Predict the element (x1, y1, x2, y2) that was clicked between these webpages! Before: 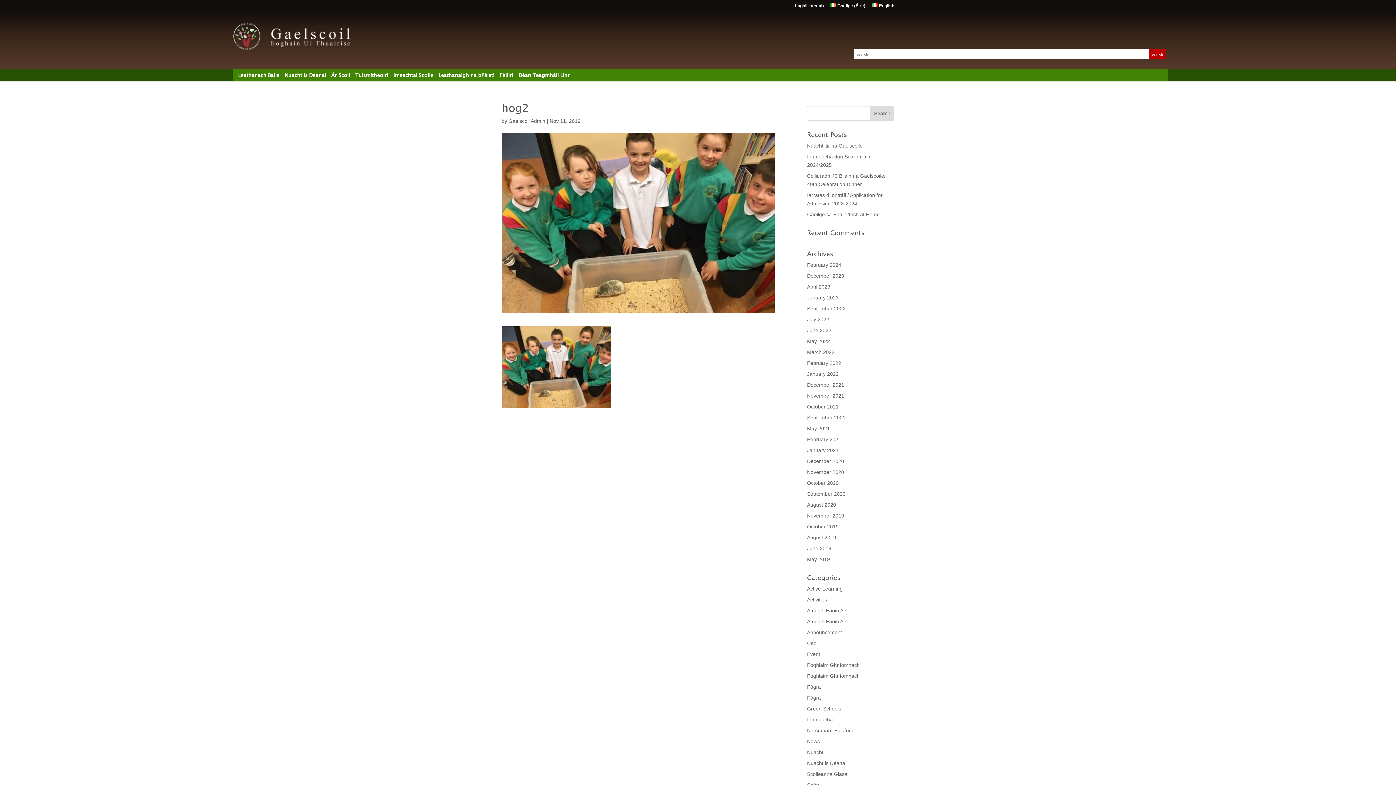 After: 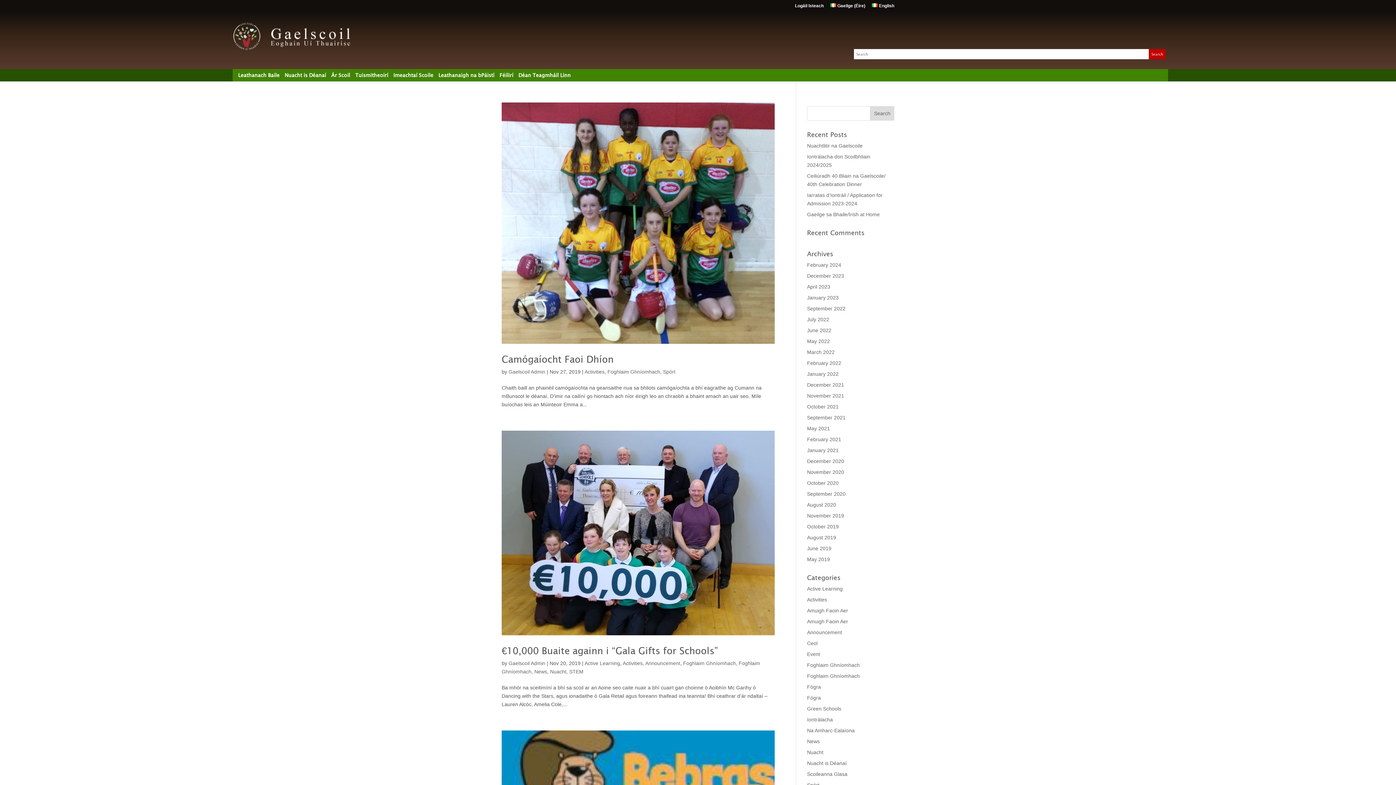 Action: bbox: (807, 513, 844, 518) label: November 2019